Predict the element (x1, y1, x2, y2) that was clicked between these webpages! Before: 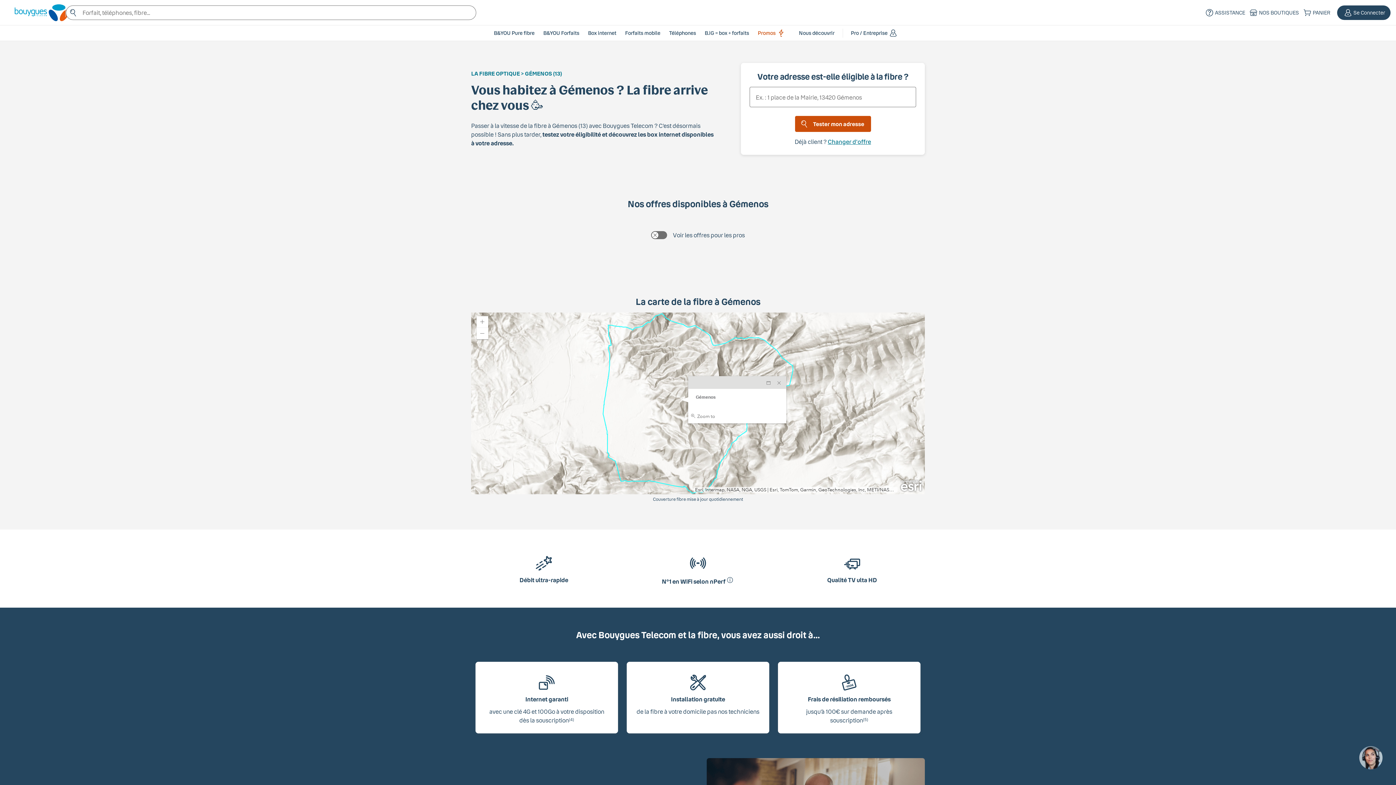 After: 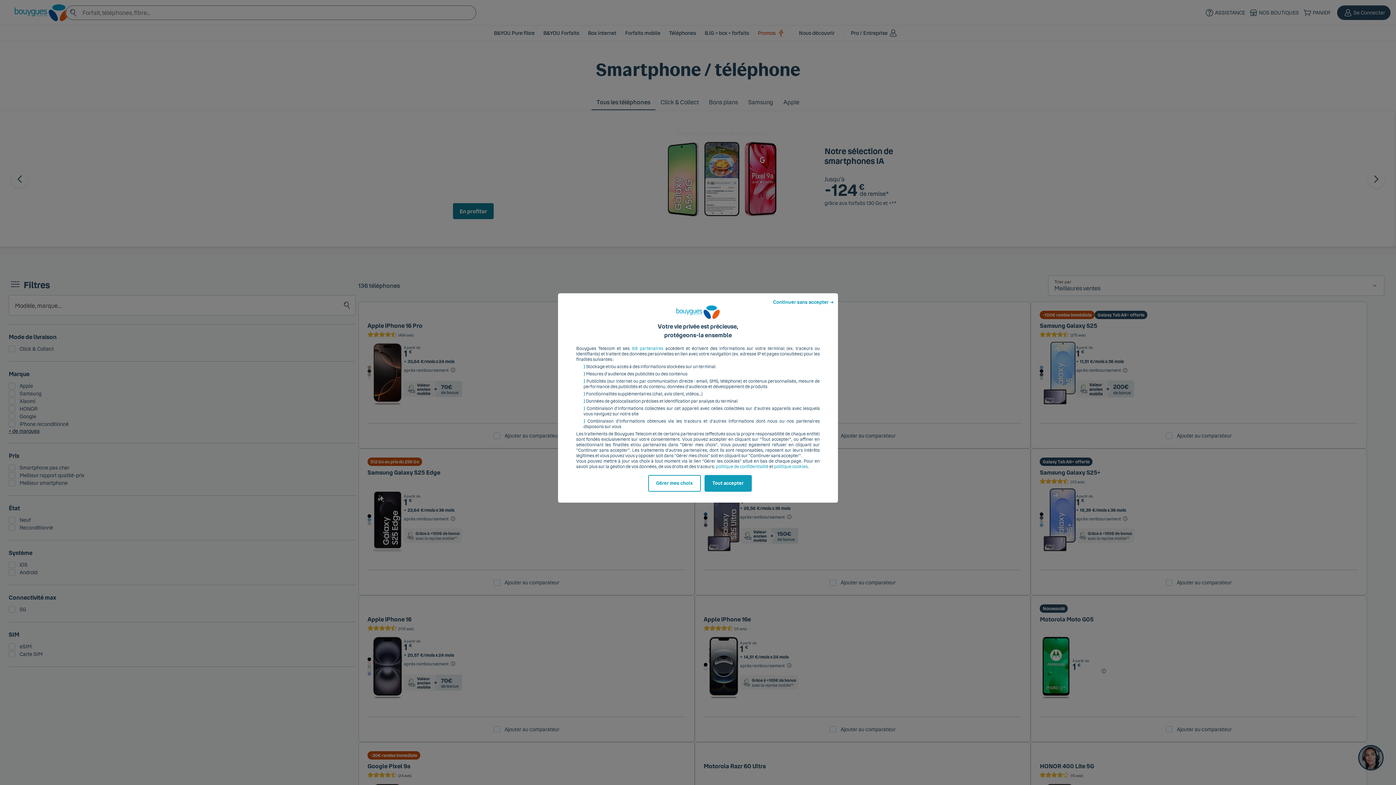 Action: label: Téléphones bbox: (669, 29, 696, 36)